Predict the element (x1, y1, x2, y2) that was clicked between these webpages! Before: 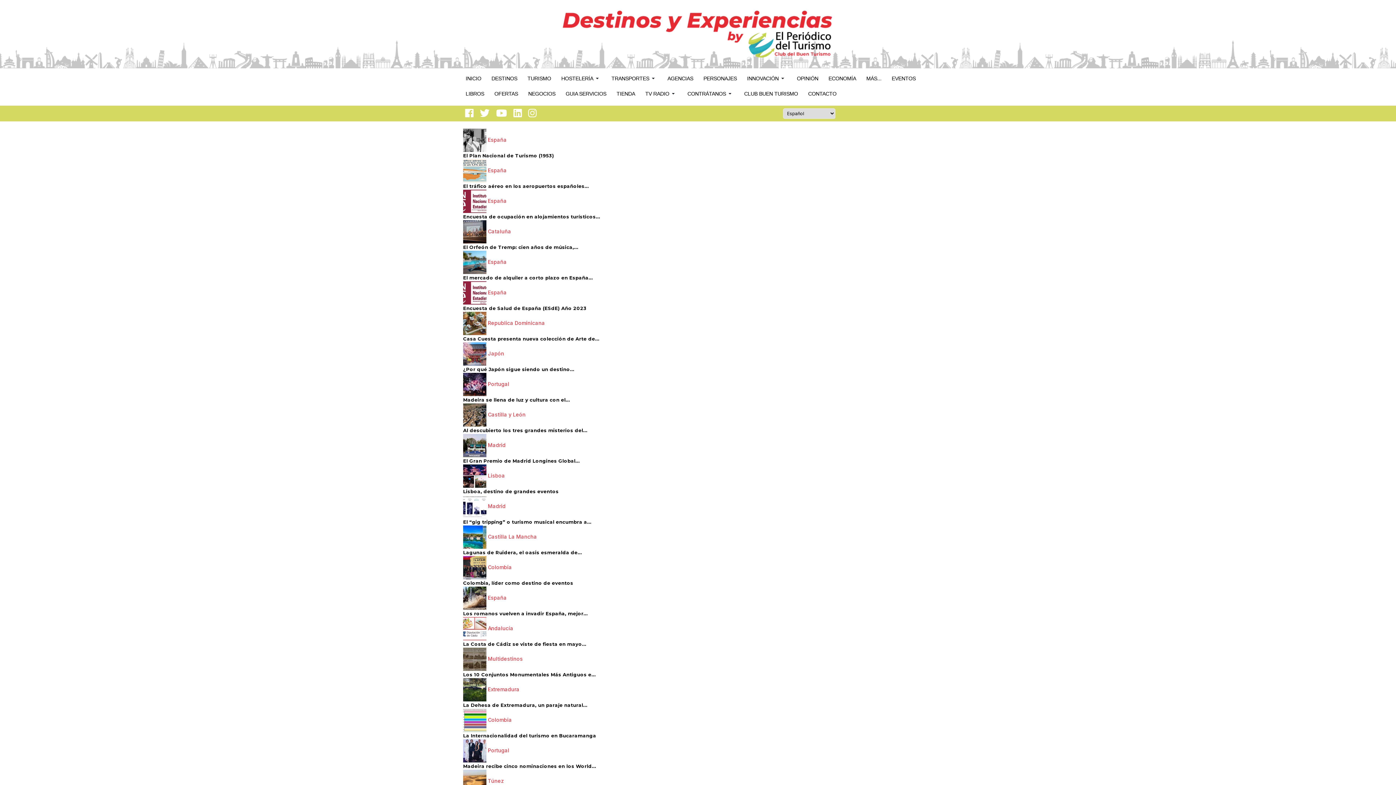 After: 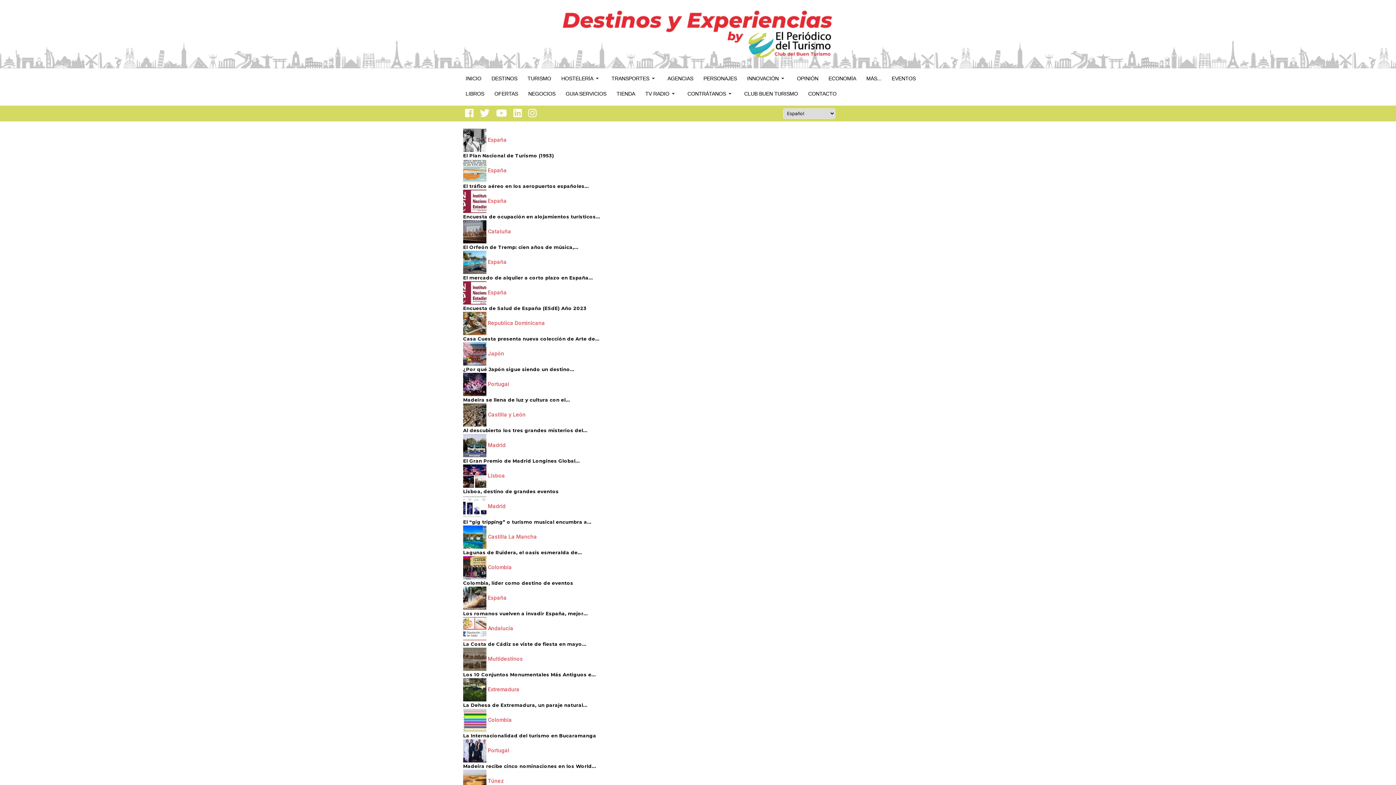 Action: label: Castilla y León bbox: (488, 411, 525, 417)